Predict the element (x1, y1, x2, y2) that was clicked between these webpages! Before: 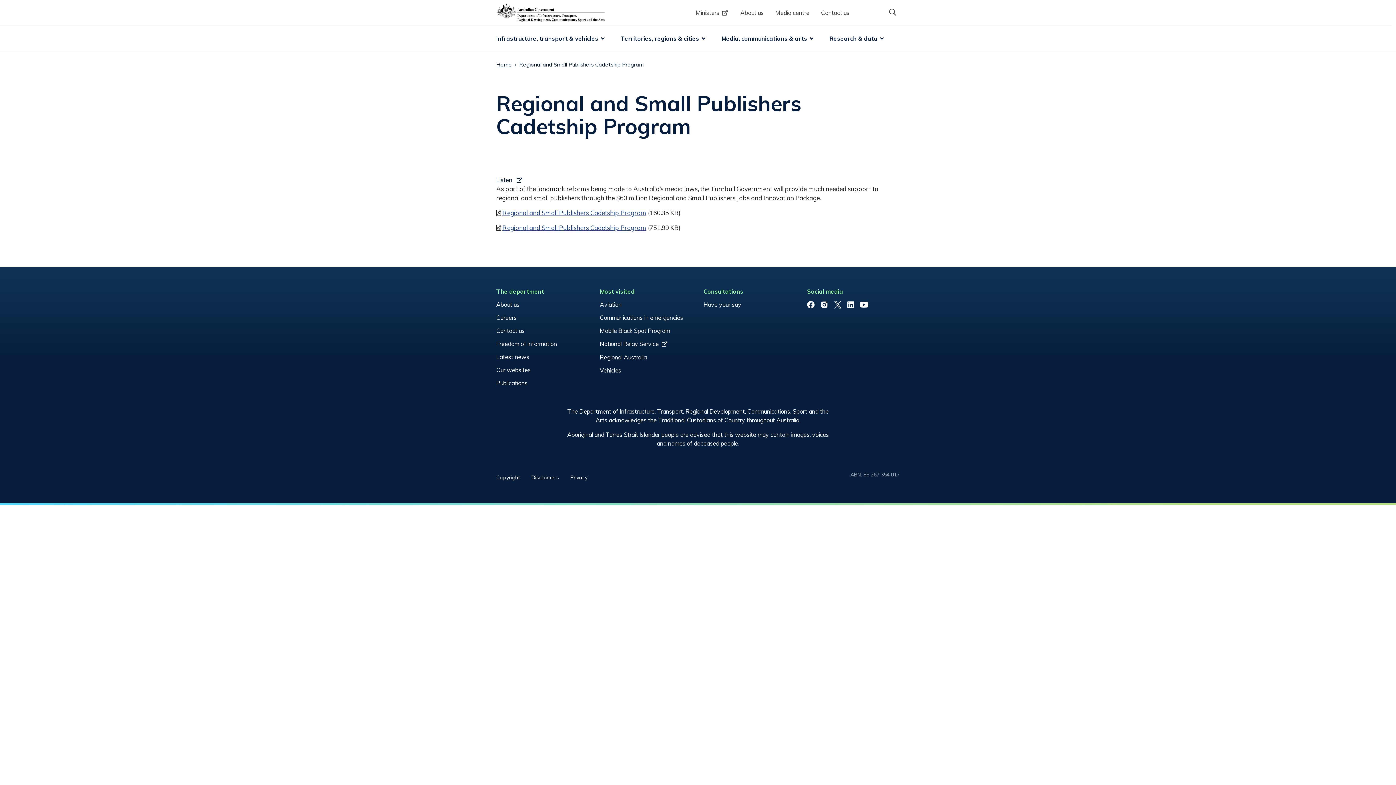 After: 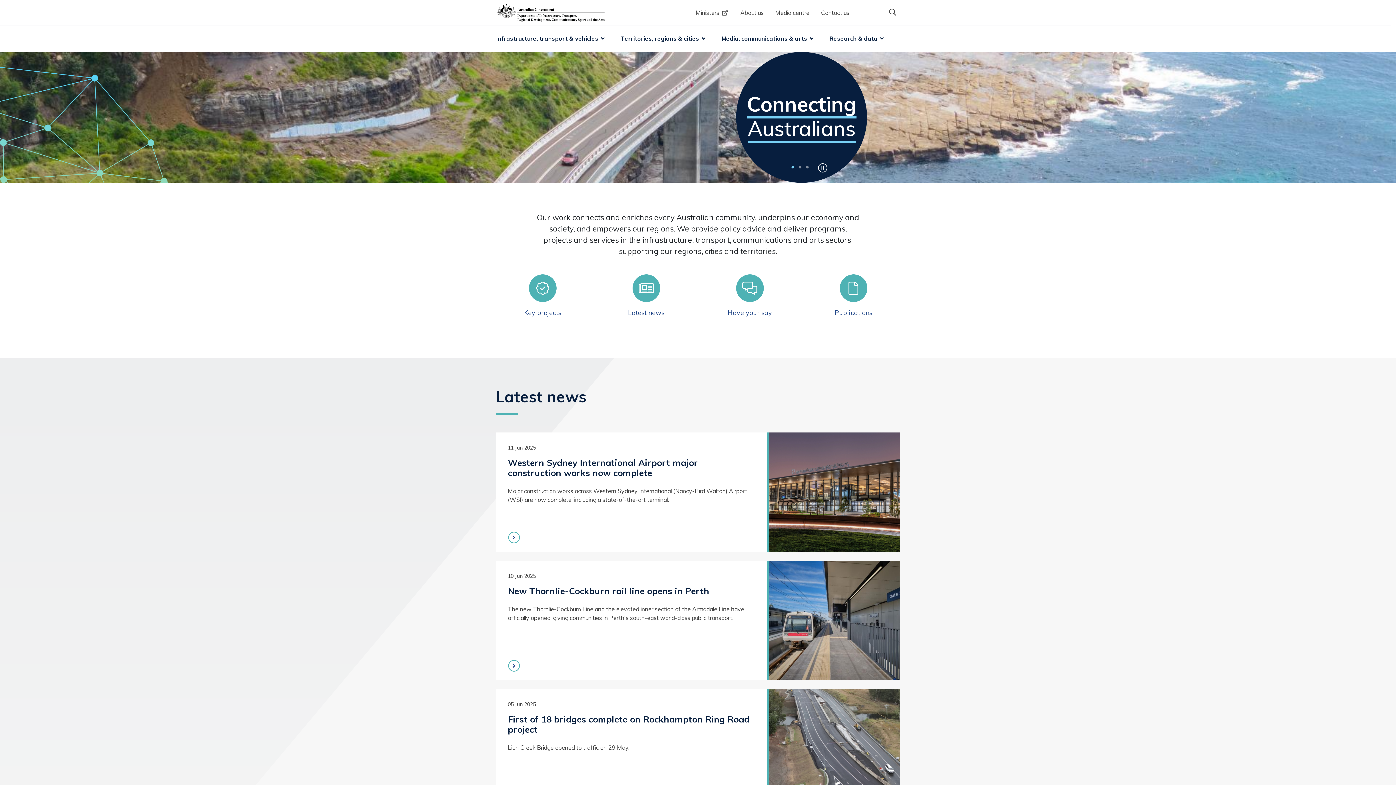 Action: bbox: (496, 8, 605, 15)